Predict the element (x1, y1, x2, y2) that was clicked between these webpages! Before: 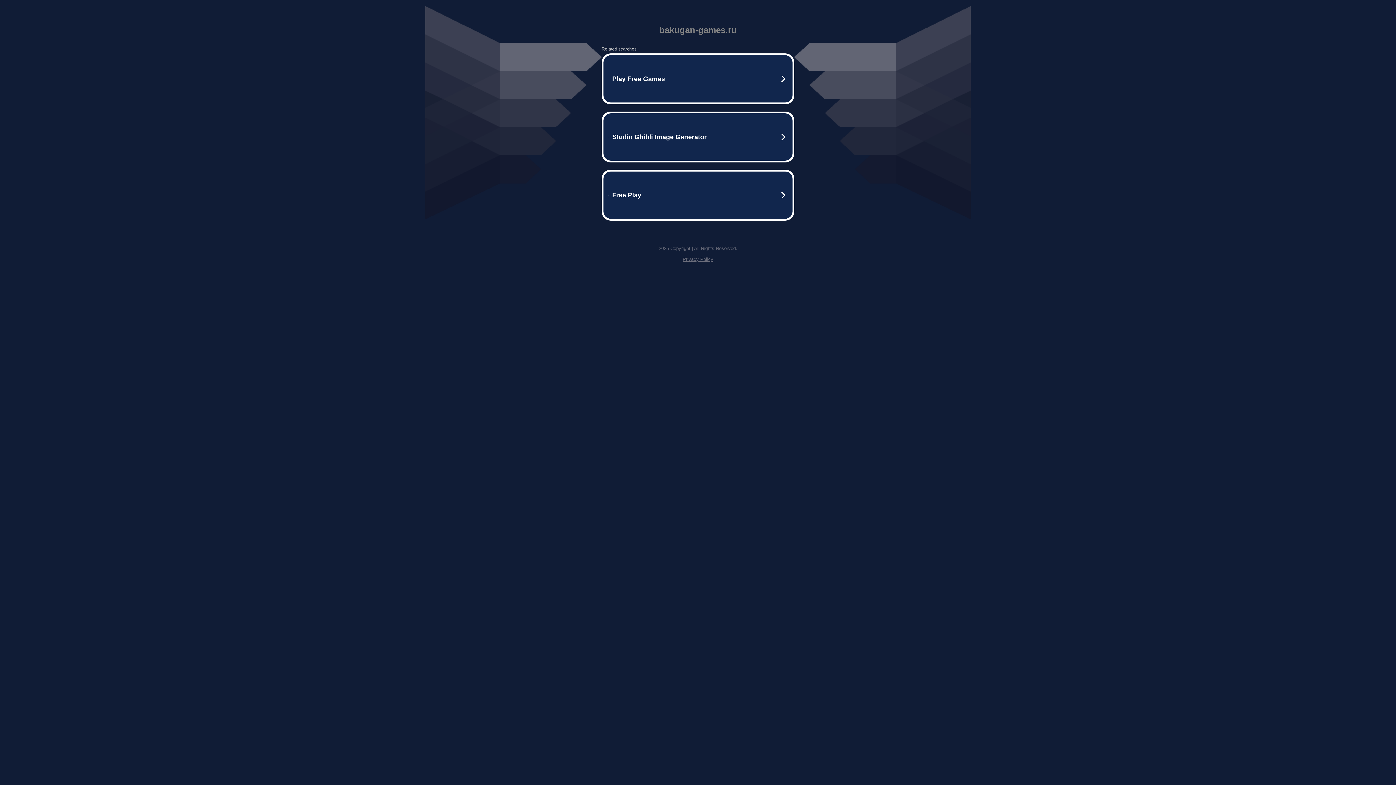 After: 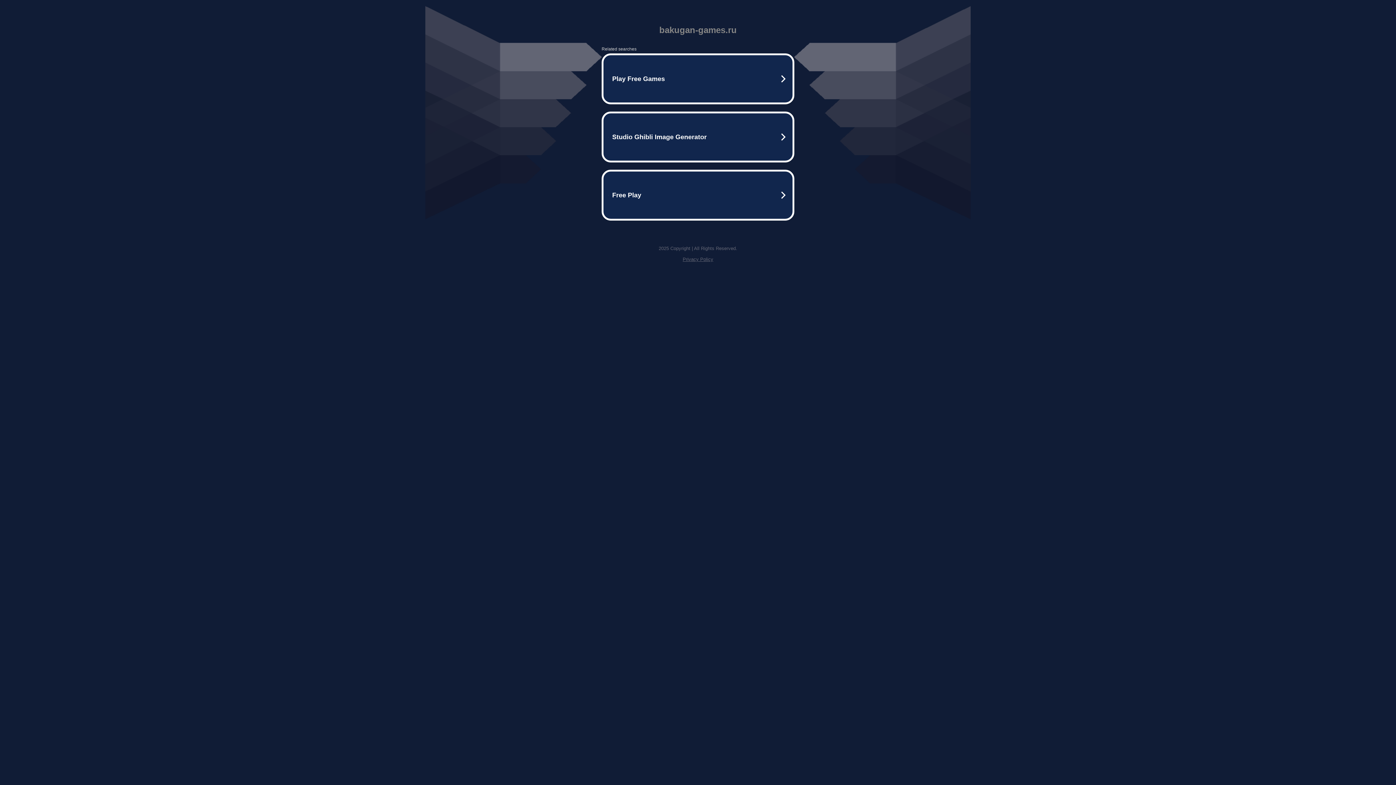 Action: bbox: (682, 256, 713, 262) label: Privacy Policy